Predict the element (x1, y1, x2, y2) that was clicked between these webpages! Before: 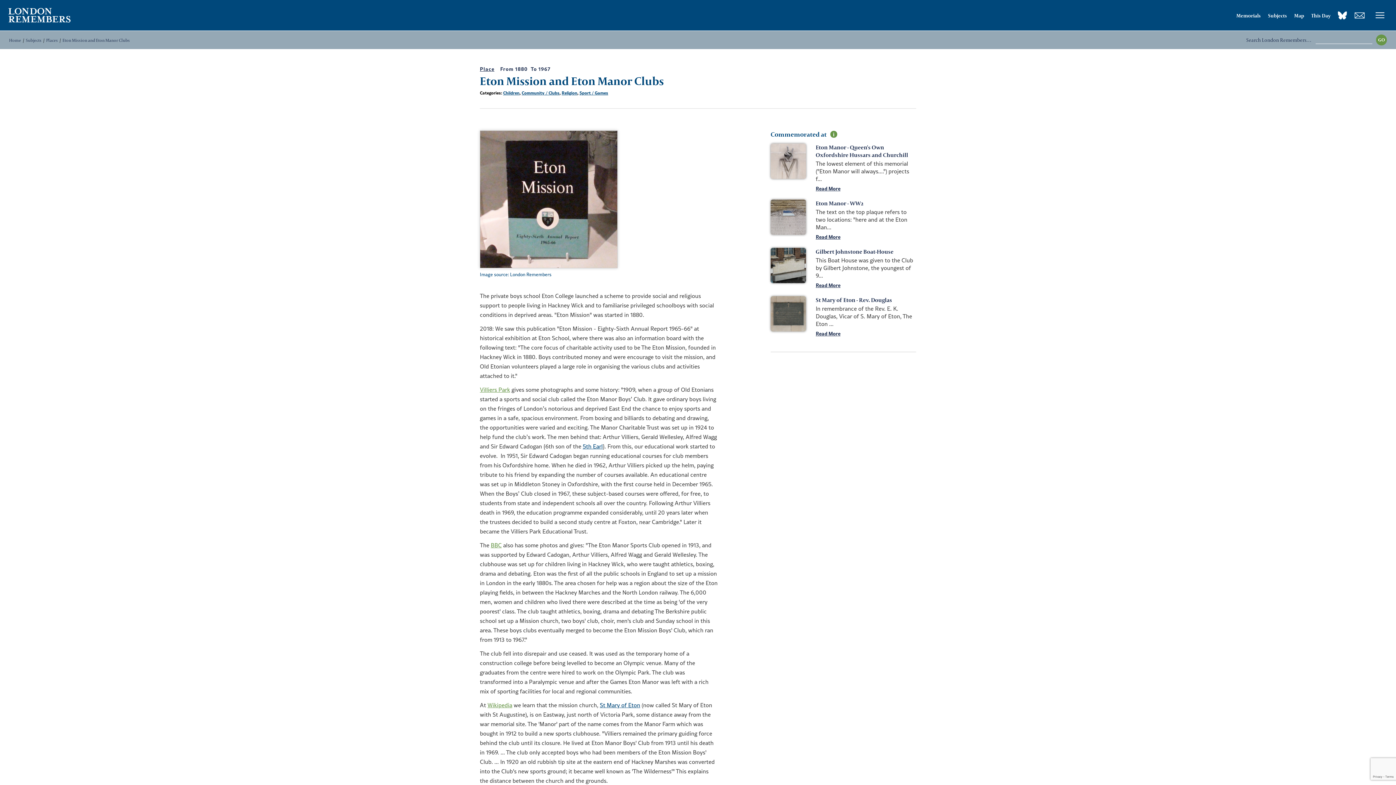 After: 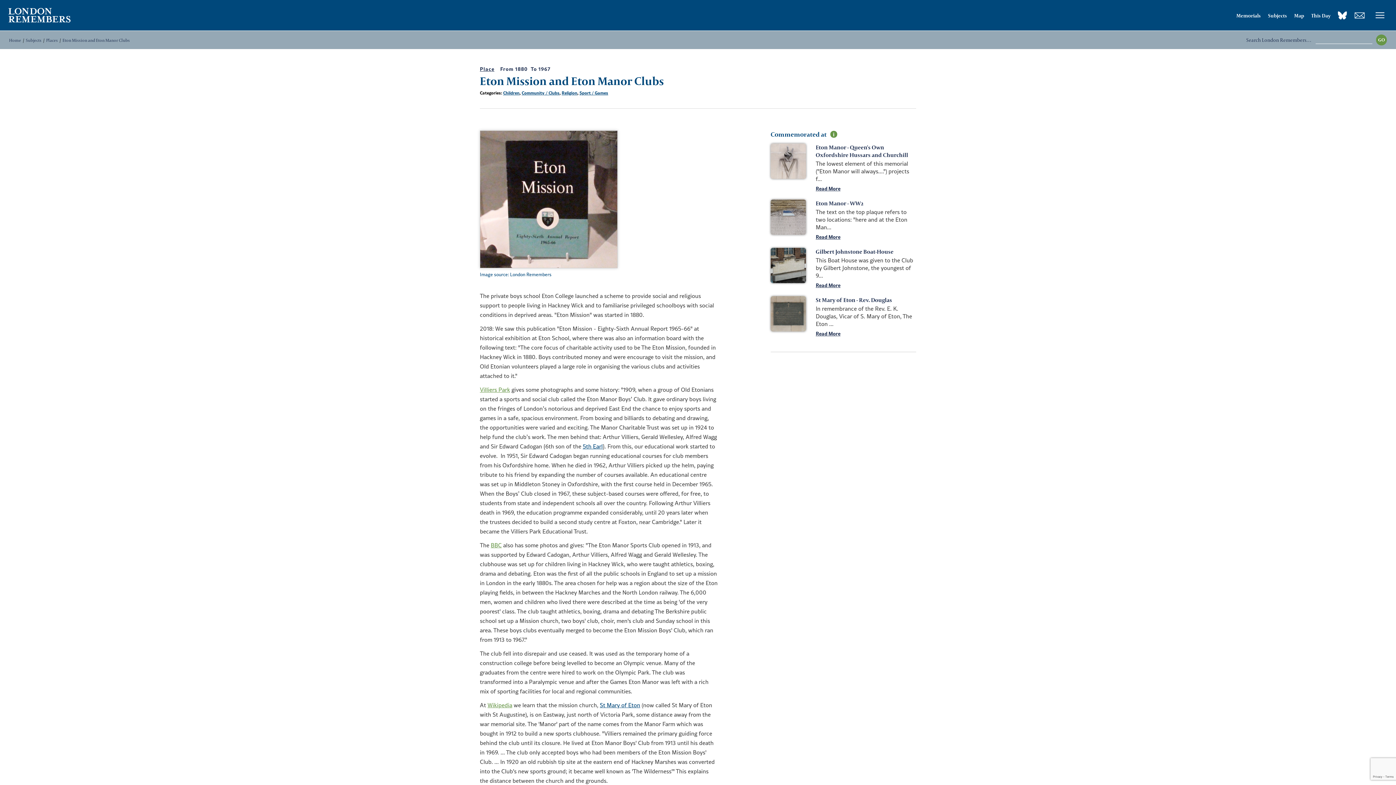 Action: bbox: (1338, 8, 1347, 22)